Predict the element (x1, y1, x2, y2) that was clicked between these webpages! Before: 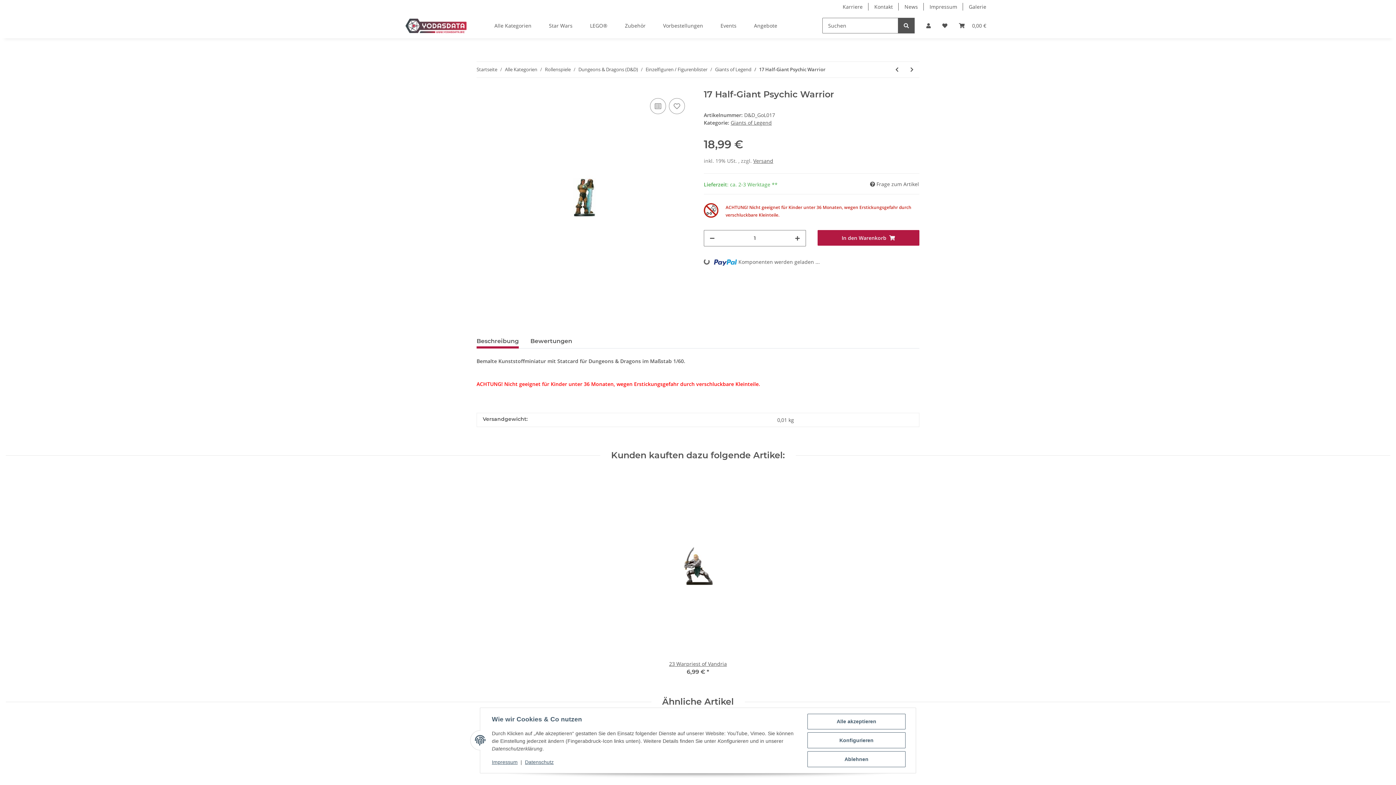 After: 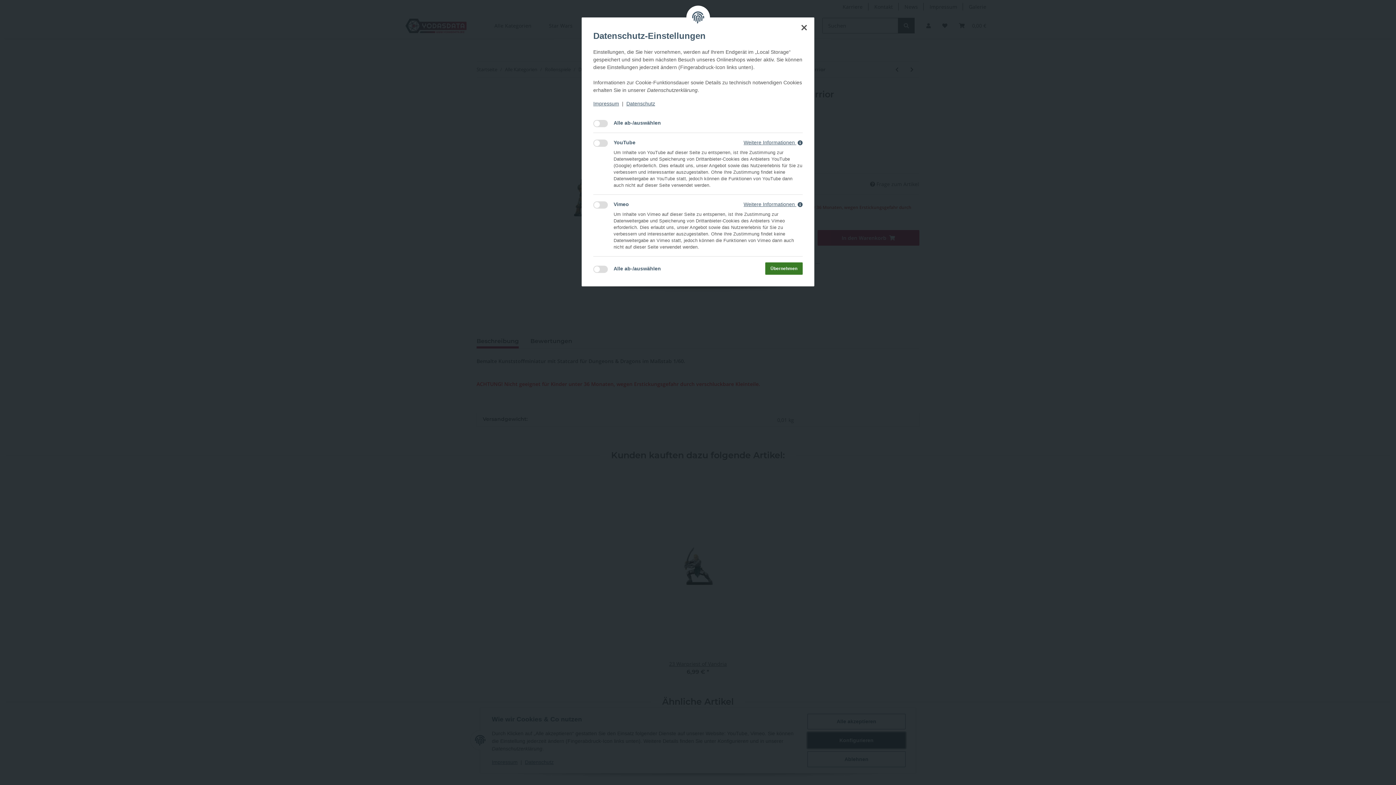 Action: bbox: (807, 732, 905, 748) label: Konfigurieren